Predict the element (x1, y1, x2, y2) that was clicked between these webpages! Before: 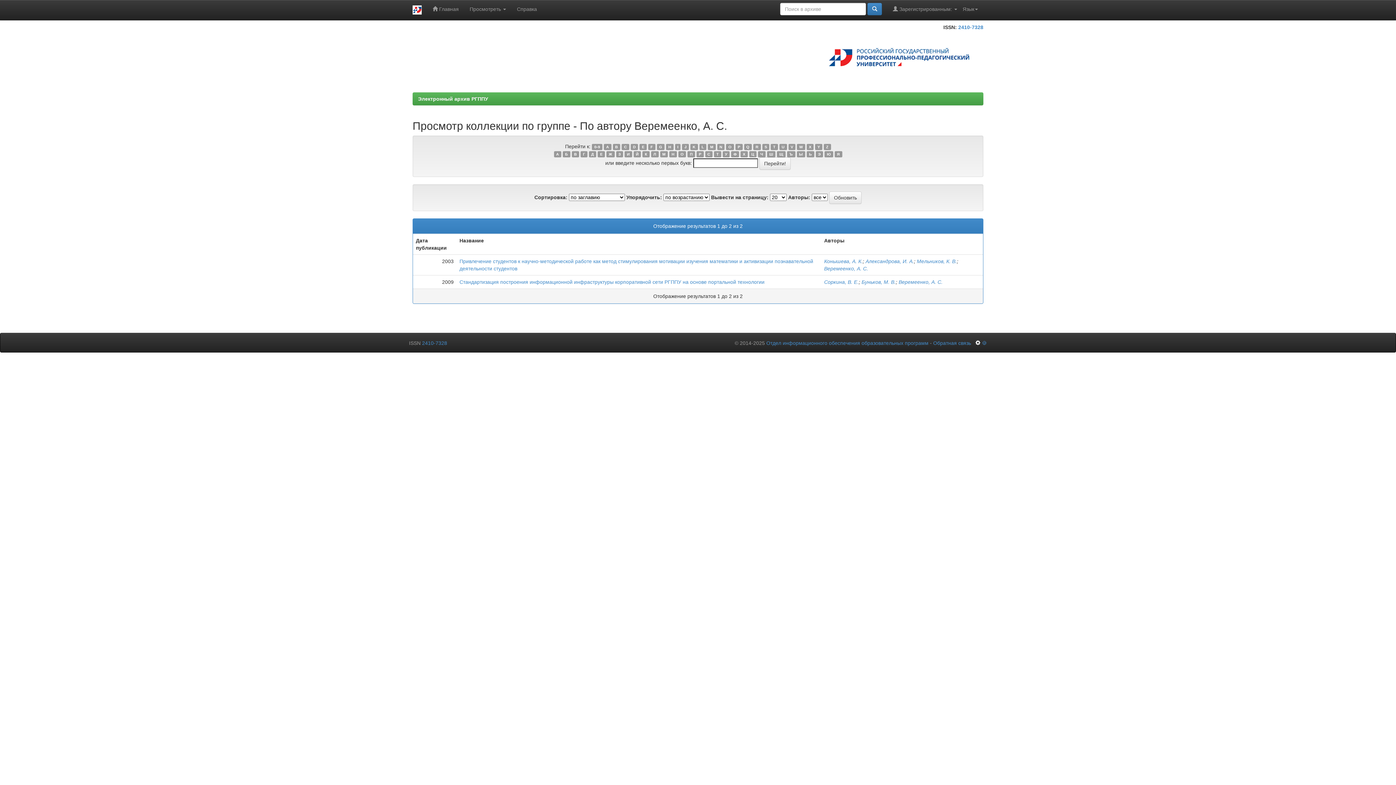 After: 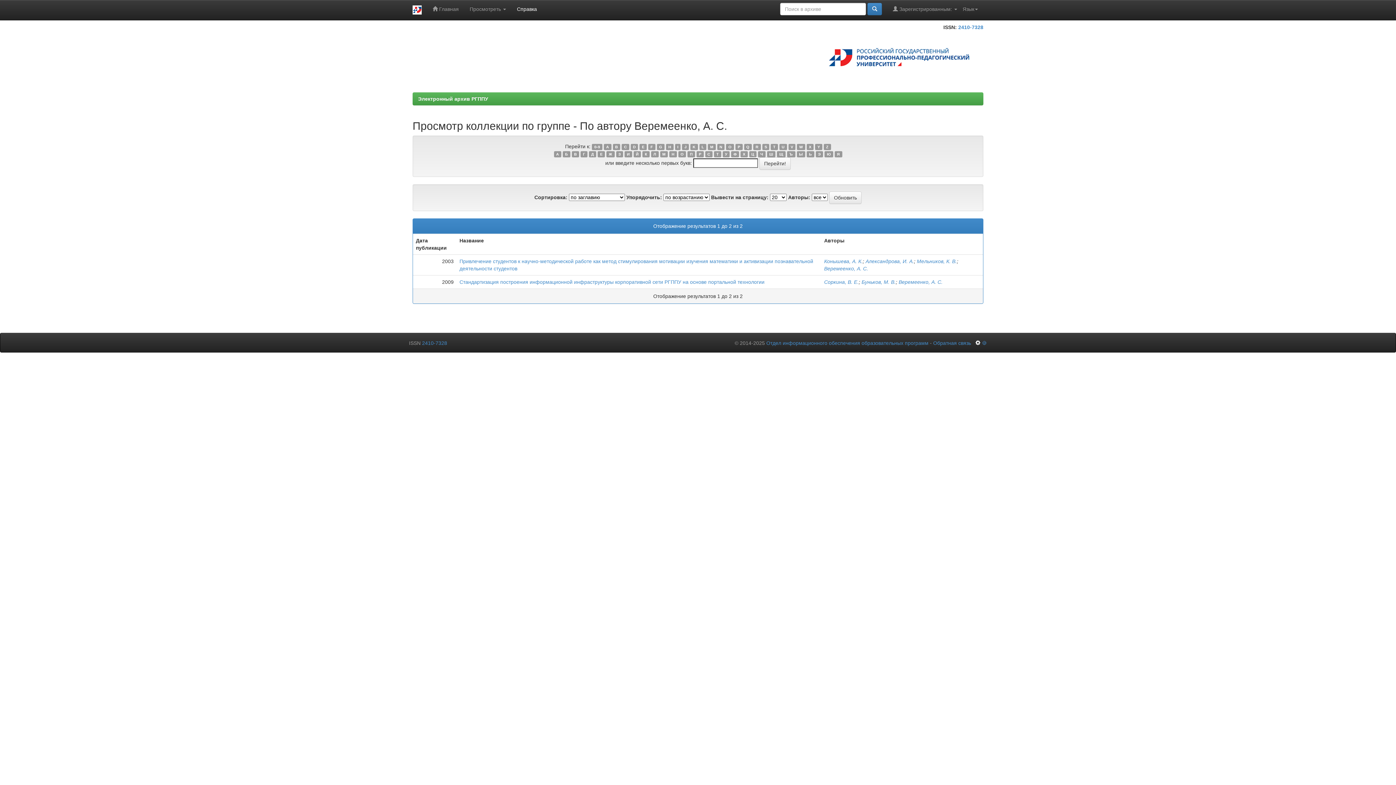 Action: bbox: (511, 0, 542, 18) label: Справка